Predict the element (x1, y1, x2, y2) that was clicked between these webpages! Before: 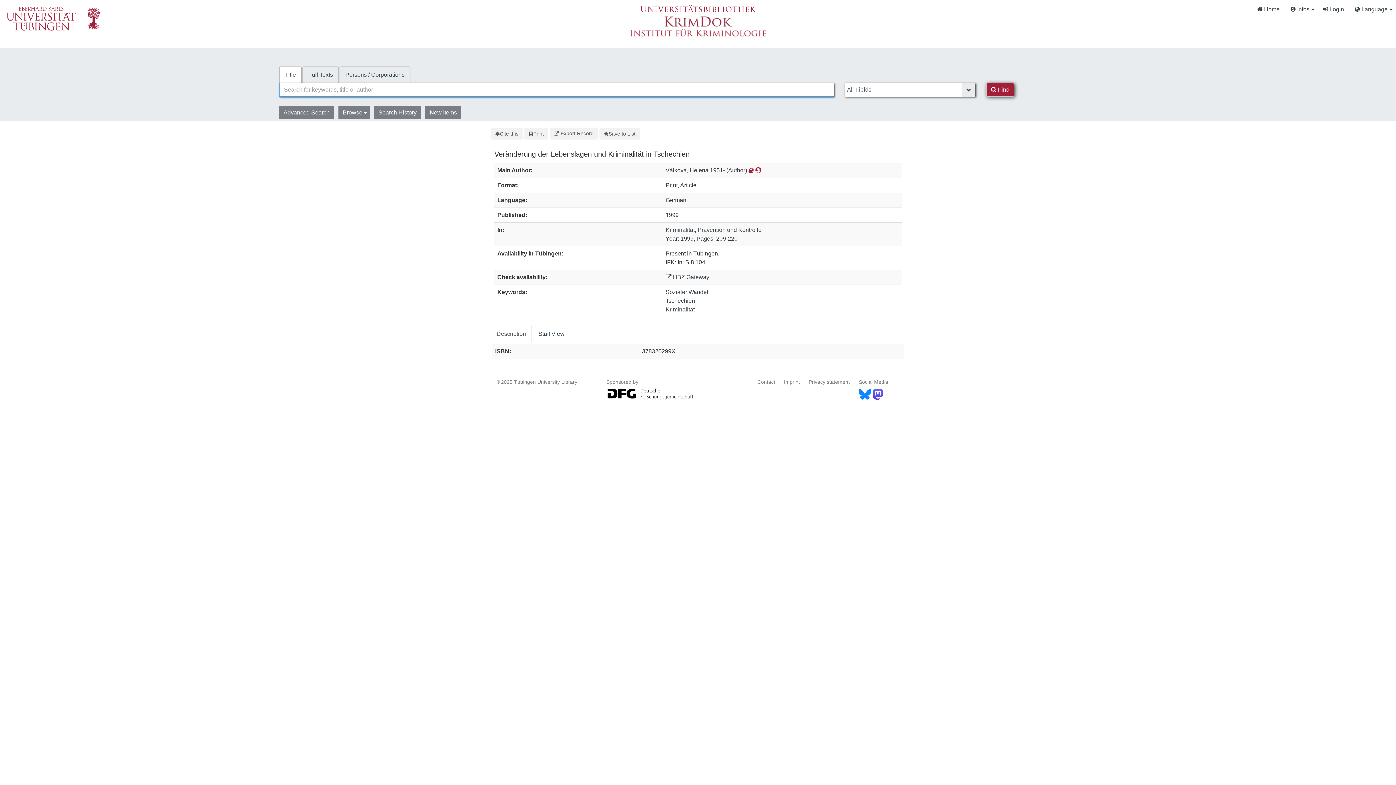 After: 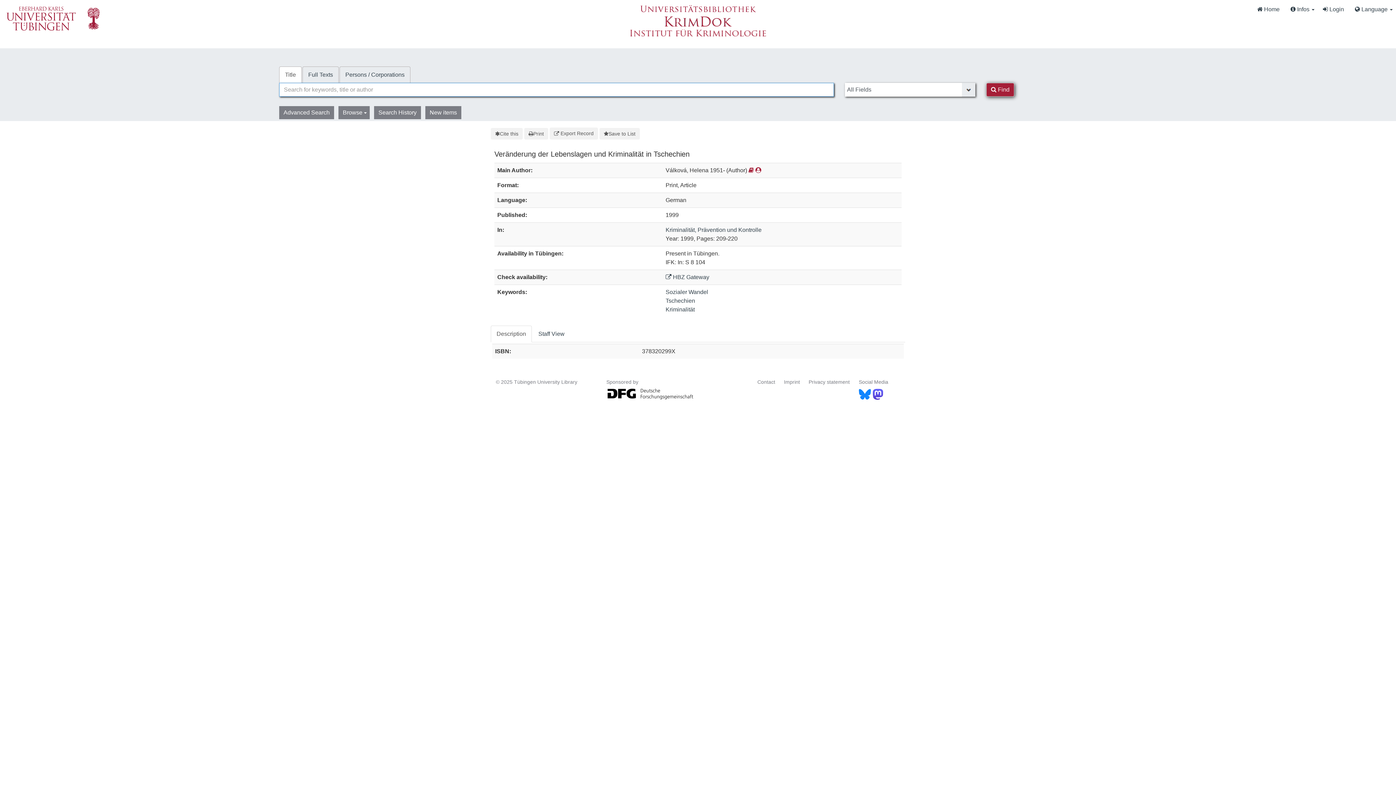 Action: bbox: (524, 127, 548, 139) label: Print